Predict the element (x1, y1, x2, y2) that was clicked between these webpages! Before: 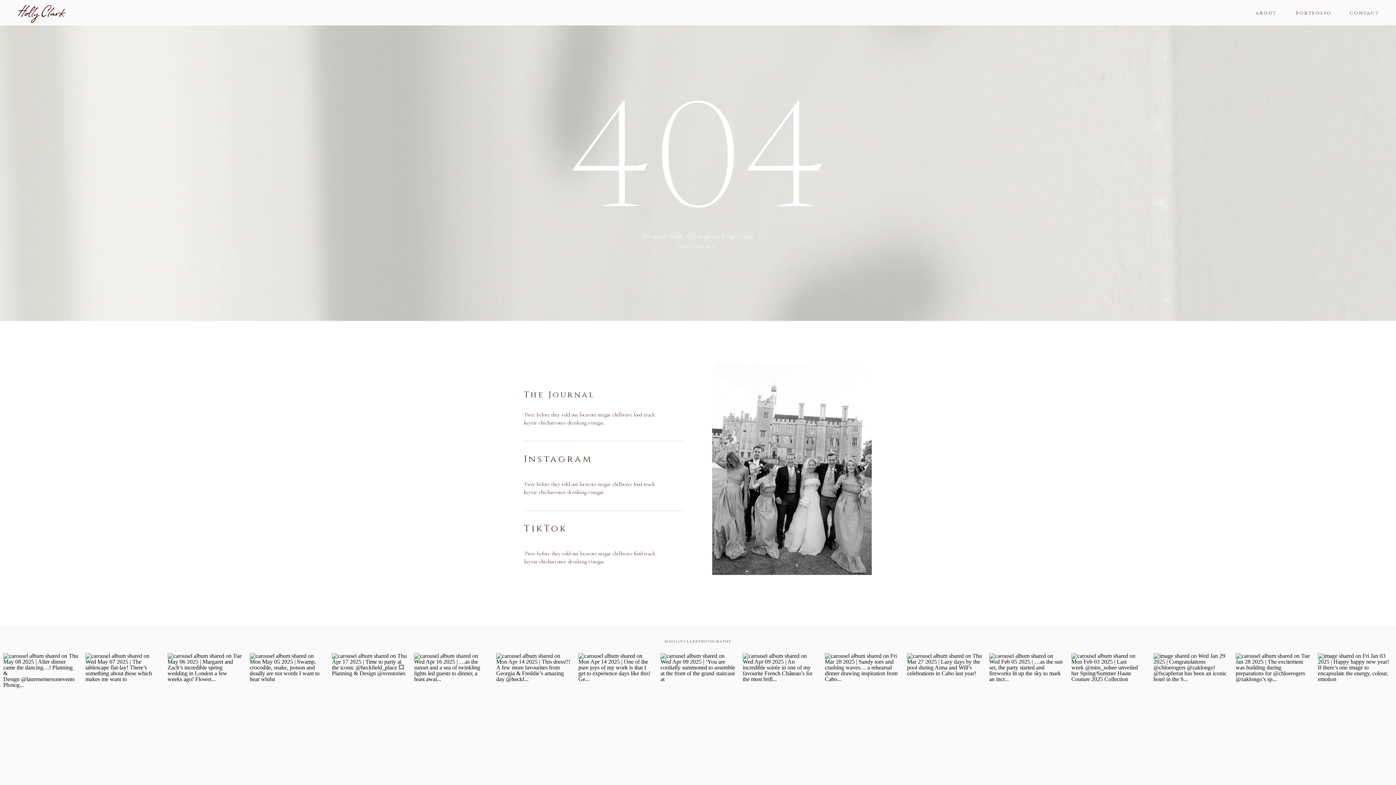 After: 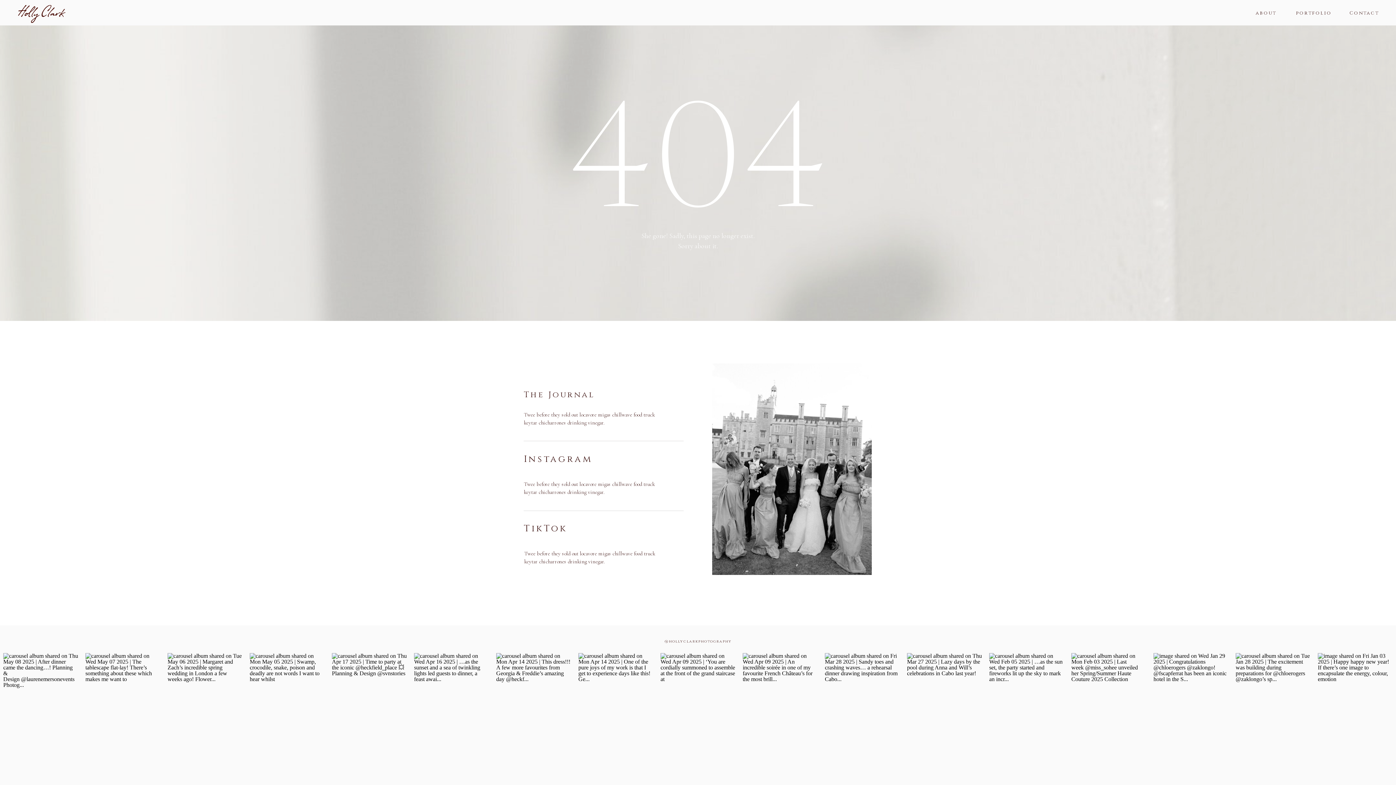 Action: bbox: (825, 653, 900, 728)